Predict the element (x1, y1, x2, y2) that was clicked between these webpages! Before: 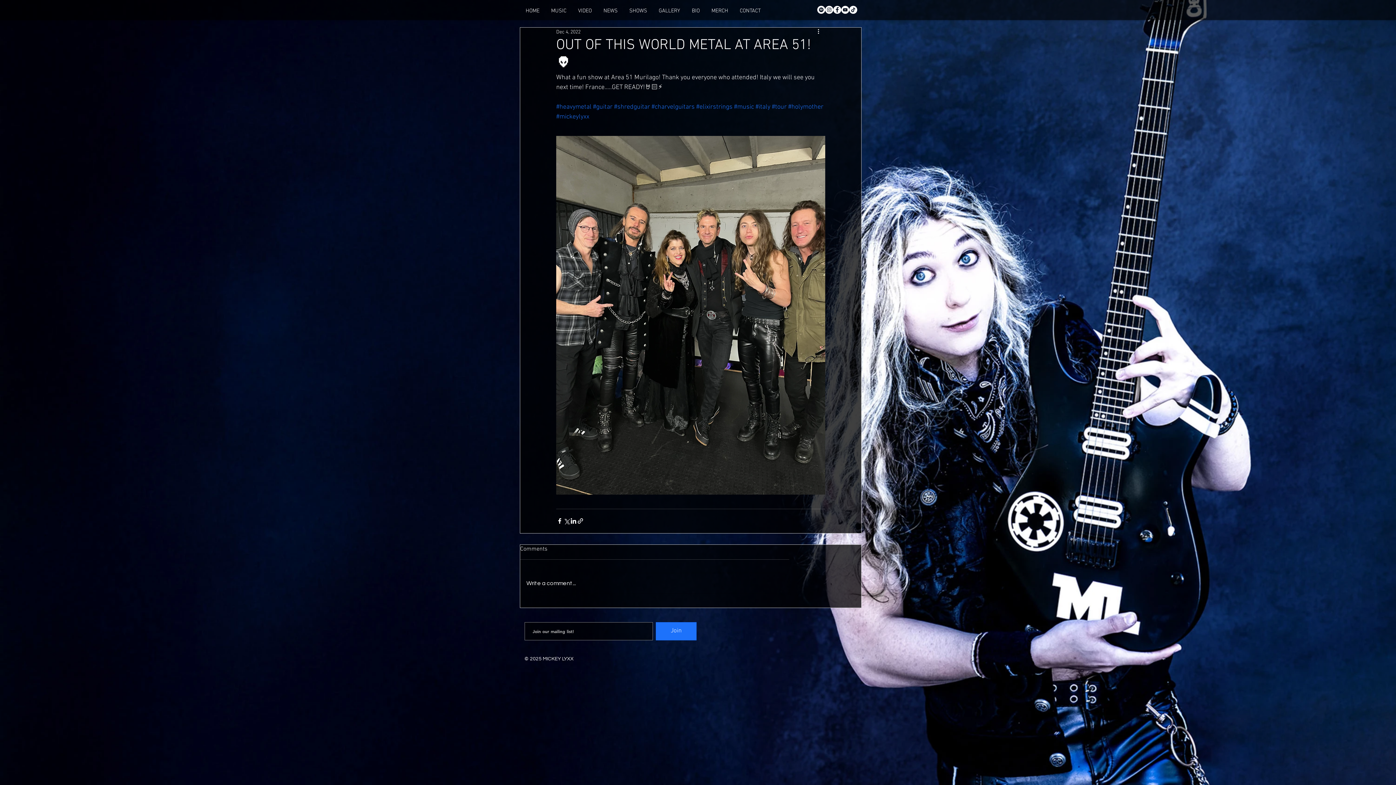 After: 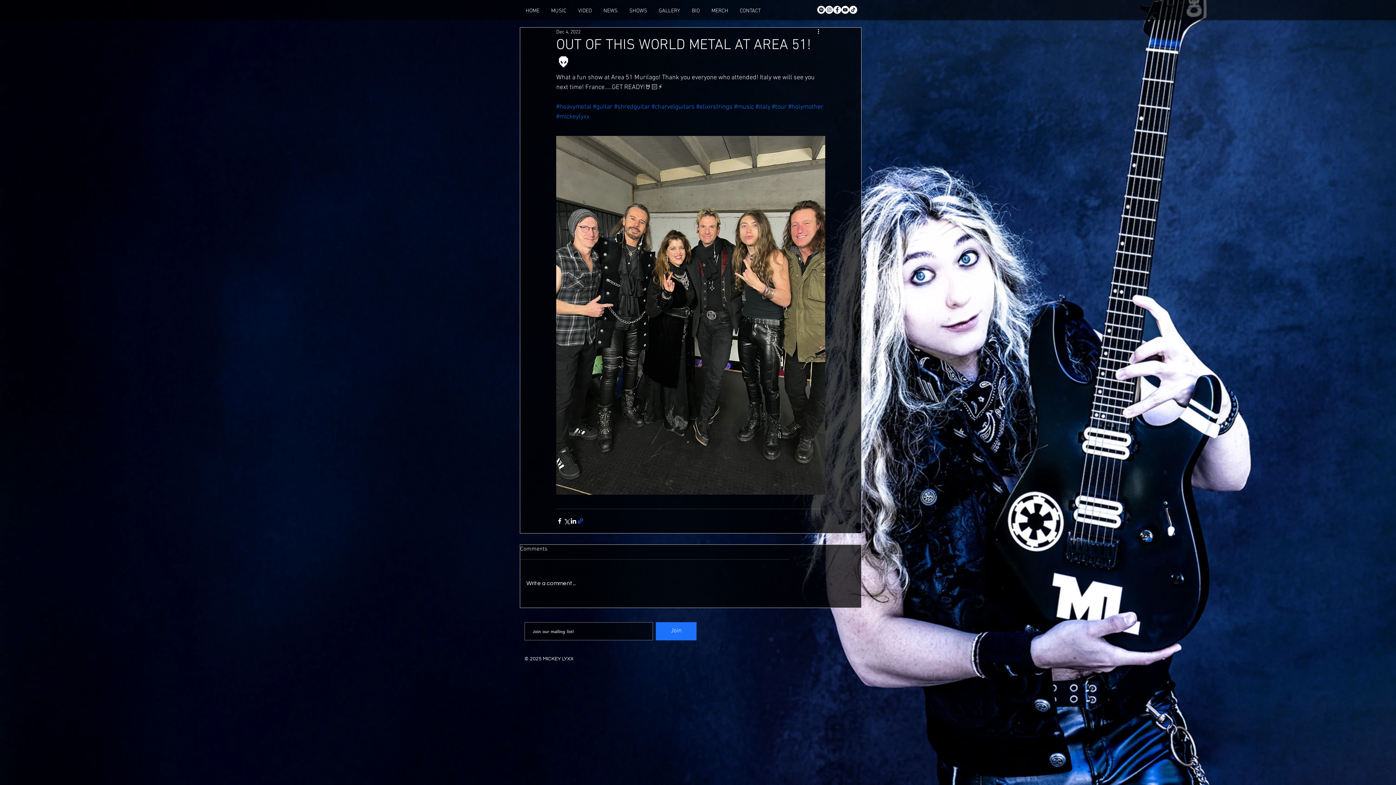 Action: bbox: (577, 517, 584, 524) label: Share via link